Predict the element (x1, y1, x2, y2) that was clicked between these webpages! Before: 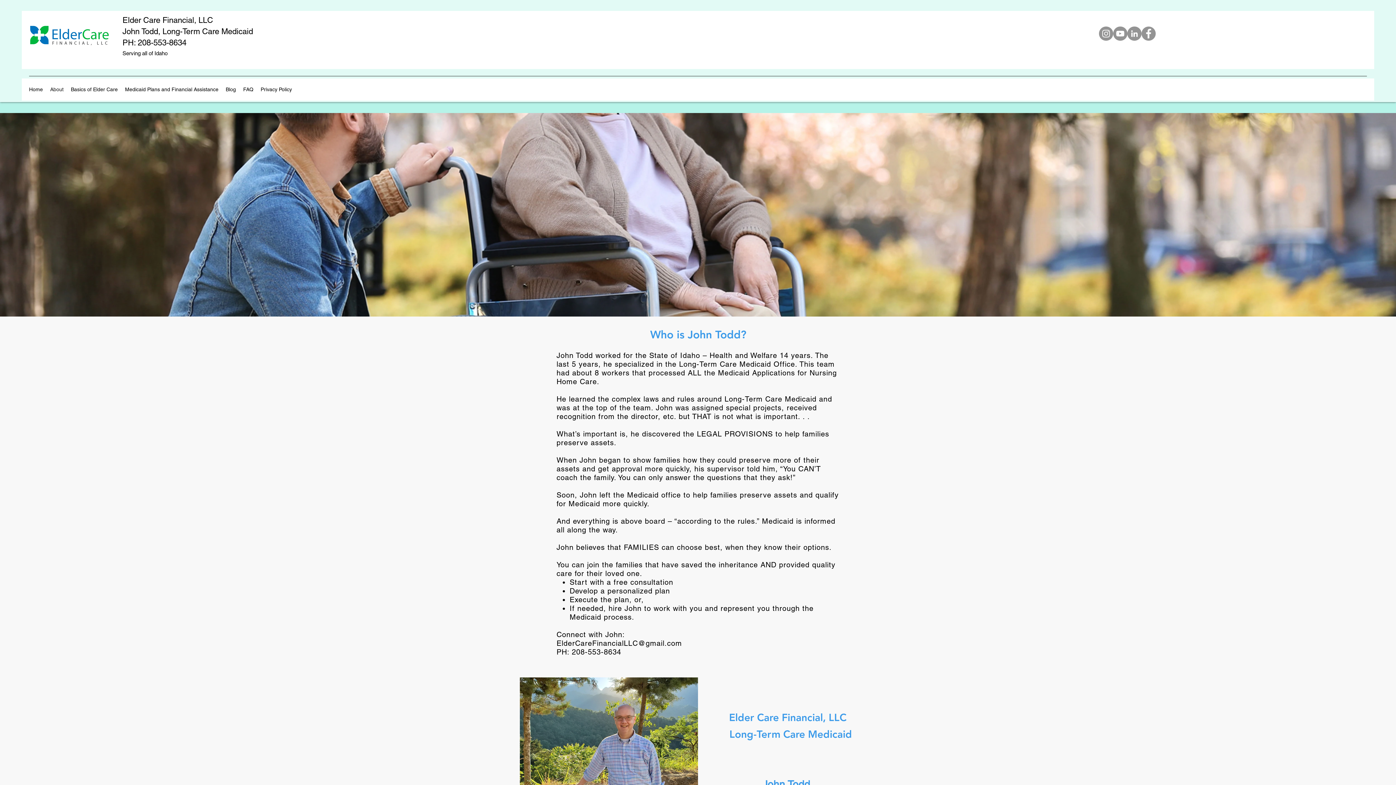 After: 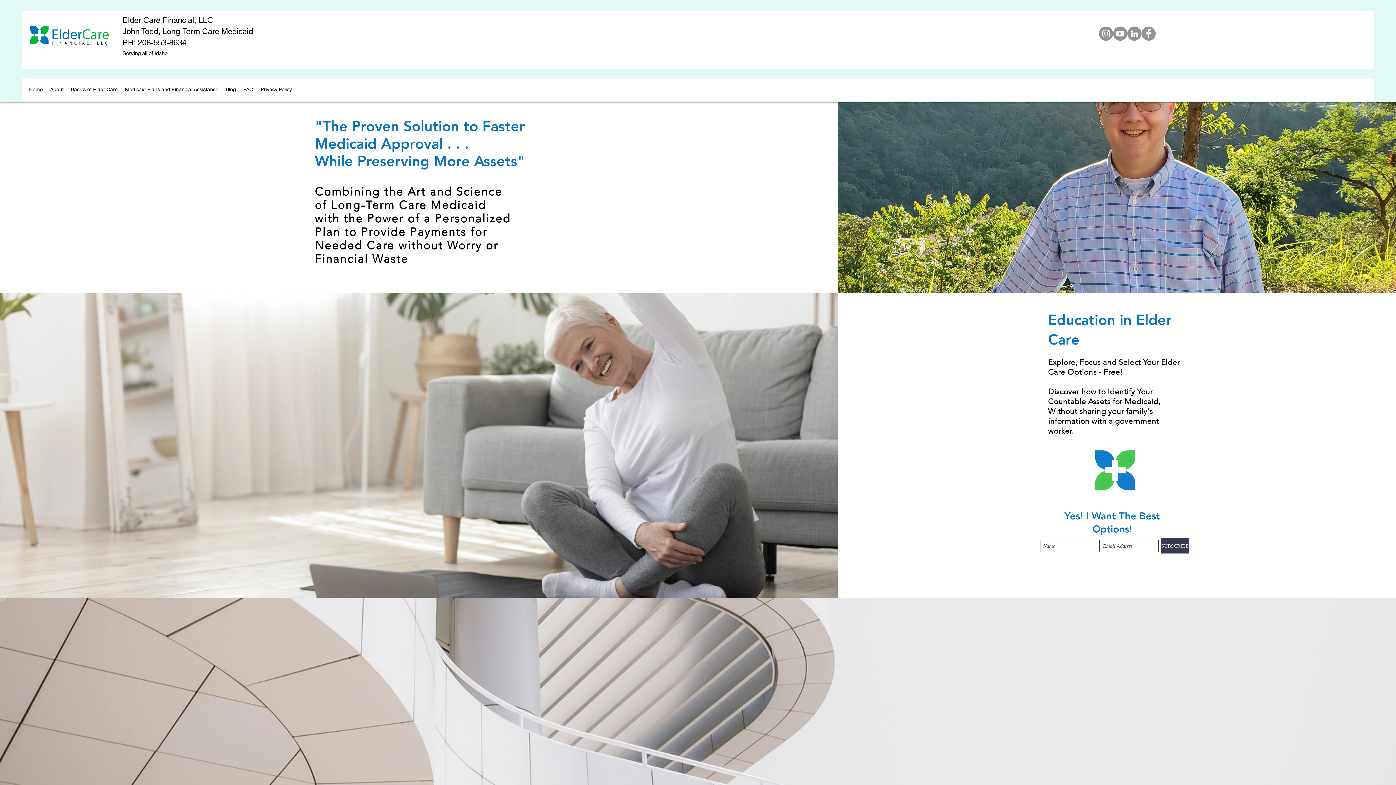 Action: bbox: (762, 778, 810, 790) label: John Todd